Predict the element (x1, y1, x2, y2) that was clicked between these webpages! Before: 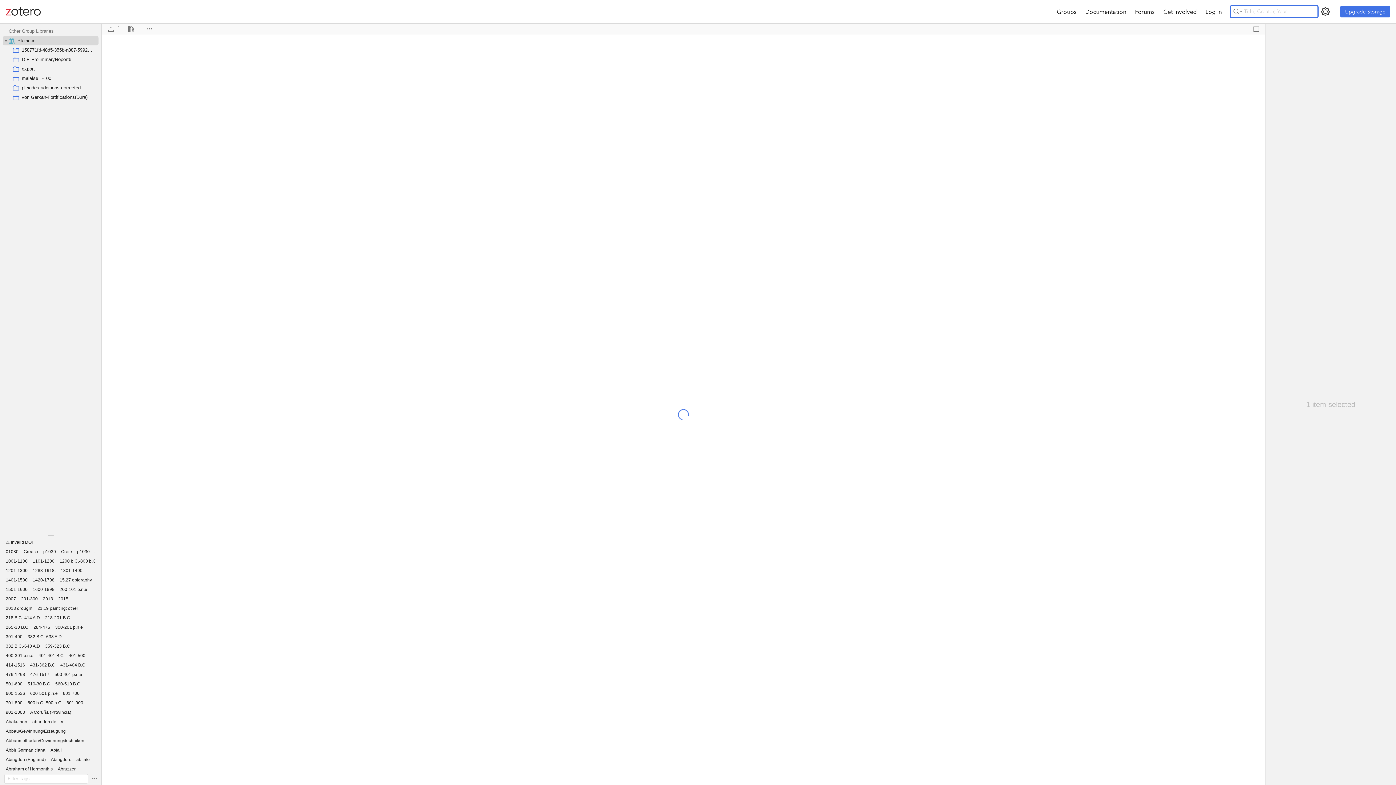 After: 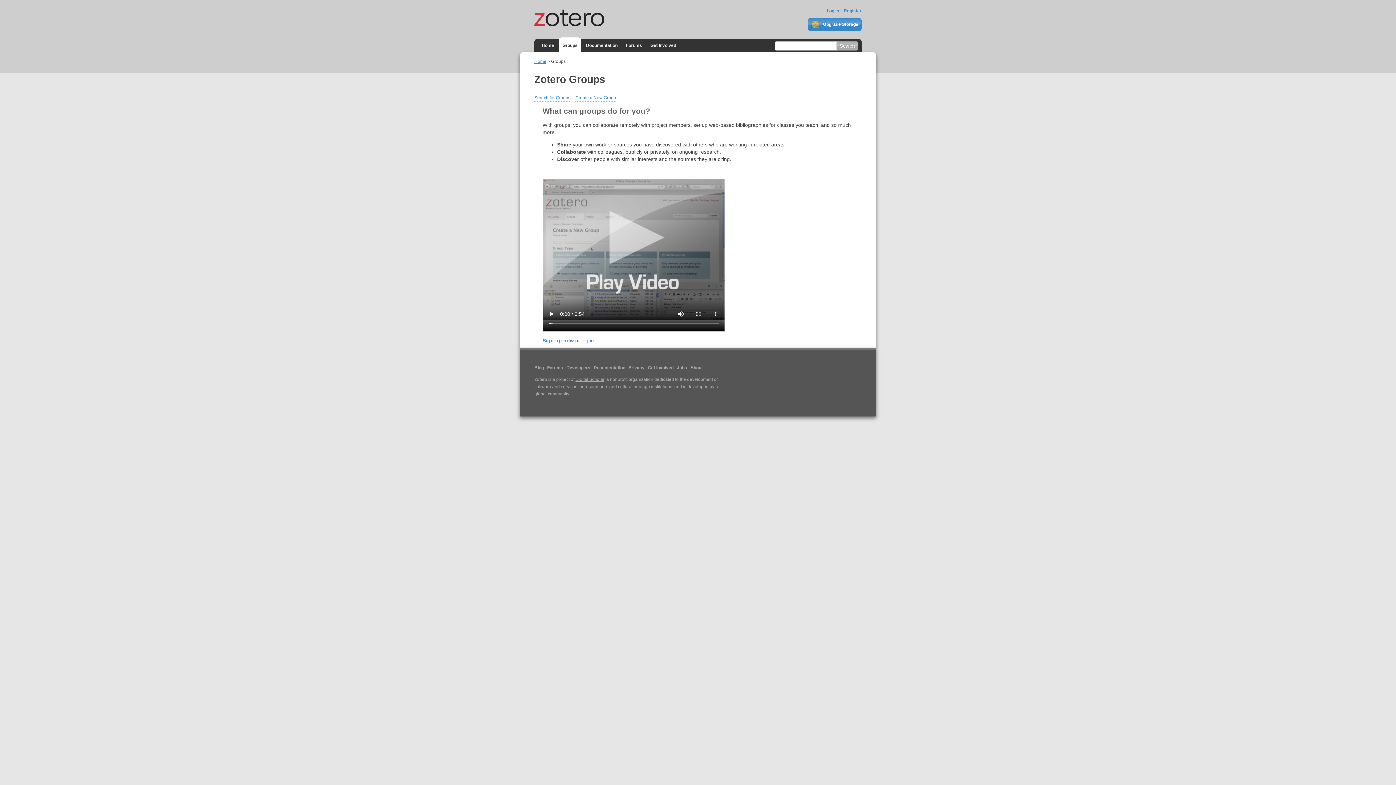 Action: bbox: (1052, 2, 1081, 20) label: Groups